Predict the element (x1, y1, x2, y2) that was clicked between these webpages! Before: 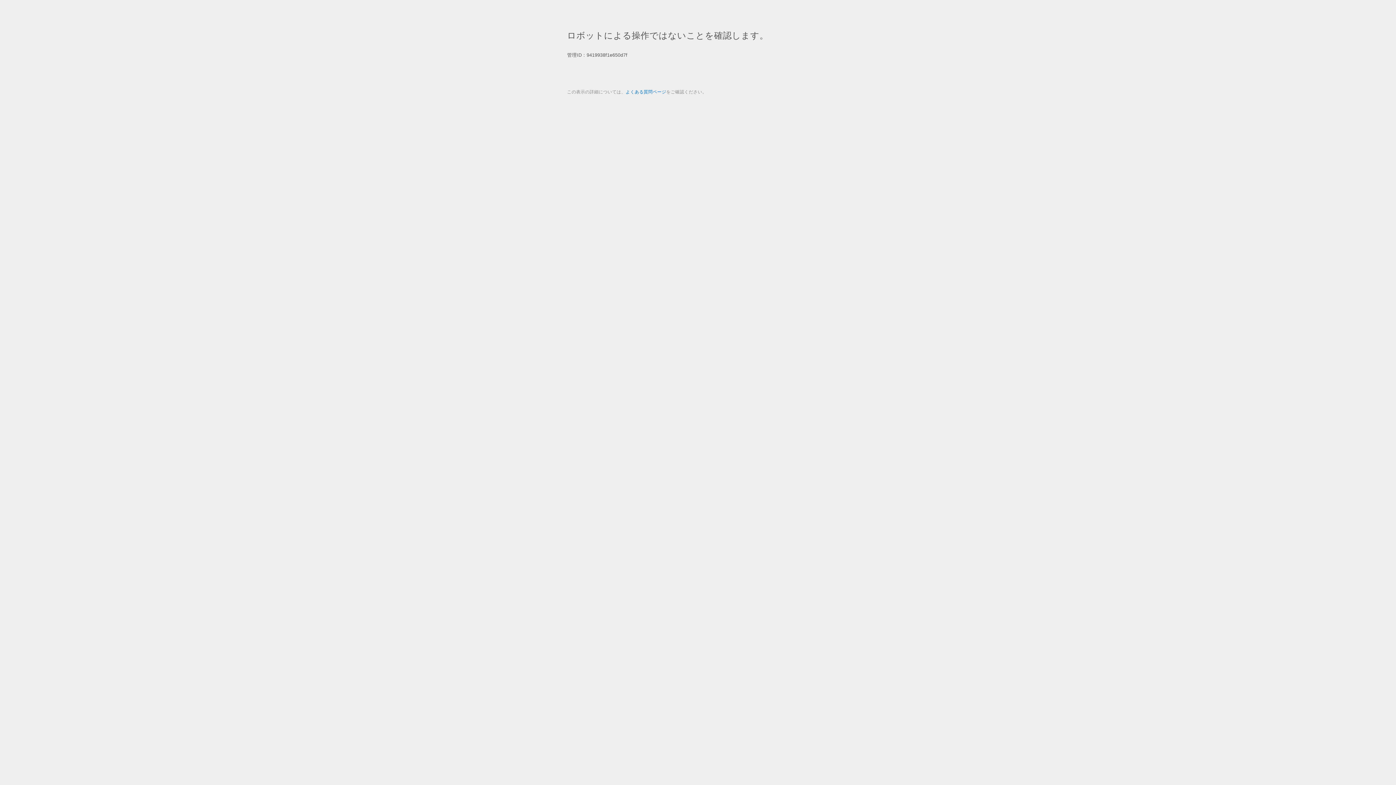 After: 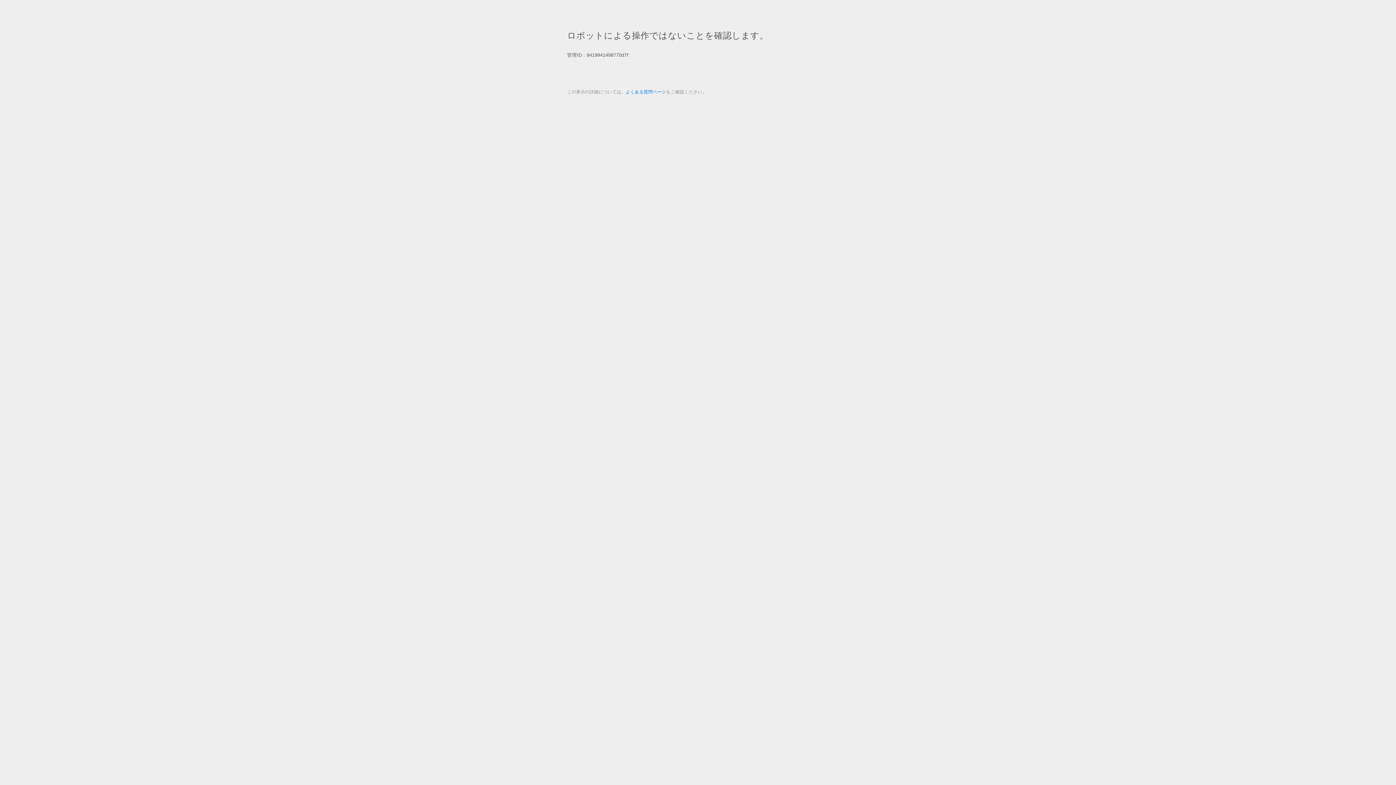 Action: bbox: (625, 89, 666, 94) label: よくある質問ページ